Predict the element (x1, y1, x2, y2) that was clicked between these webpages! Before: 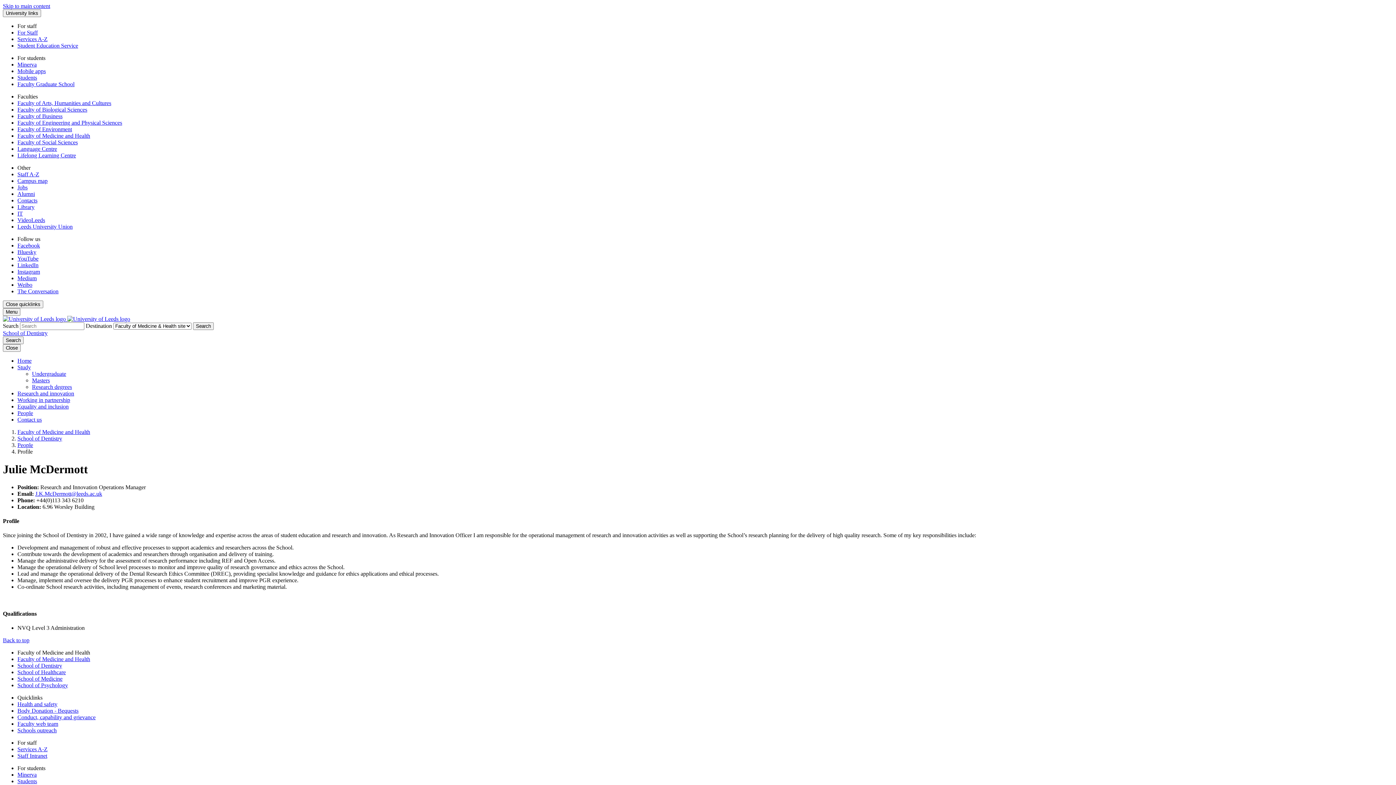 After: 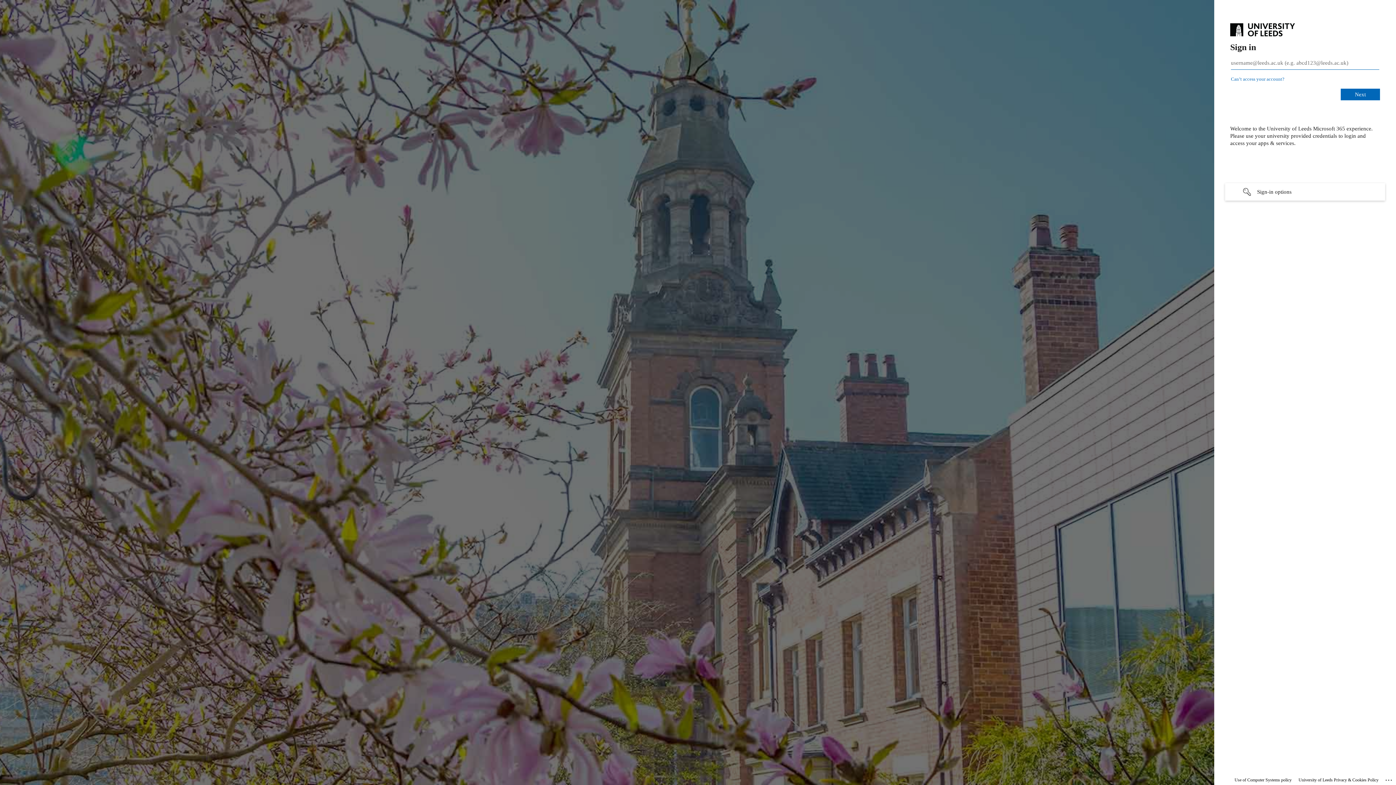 Action: label: Services A-Z bbox: (17, 36, 47, 42)